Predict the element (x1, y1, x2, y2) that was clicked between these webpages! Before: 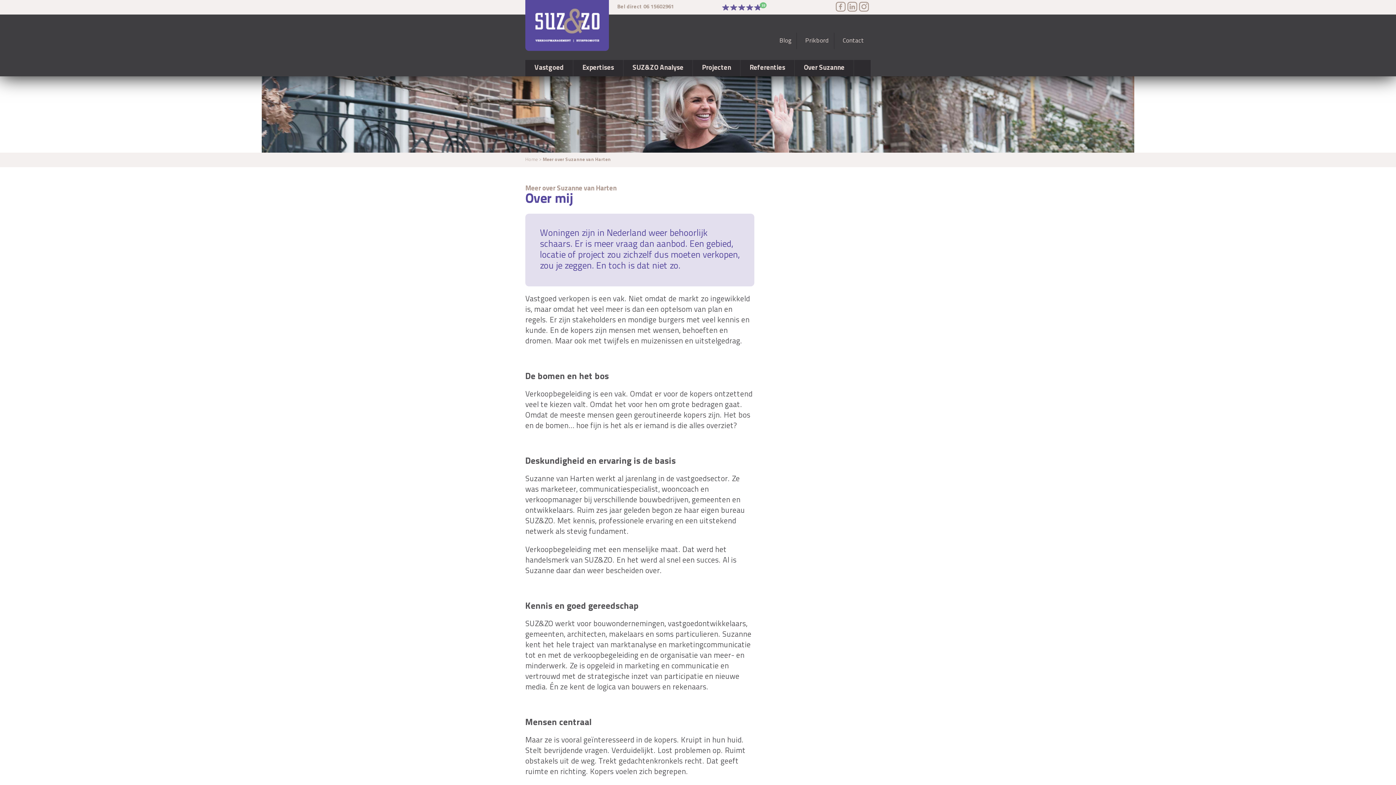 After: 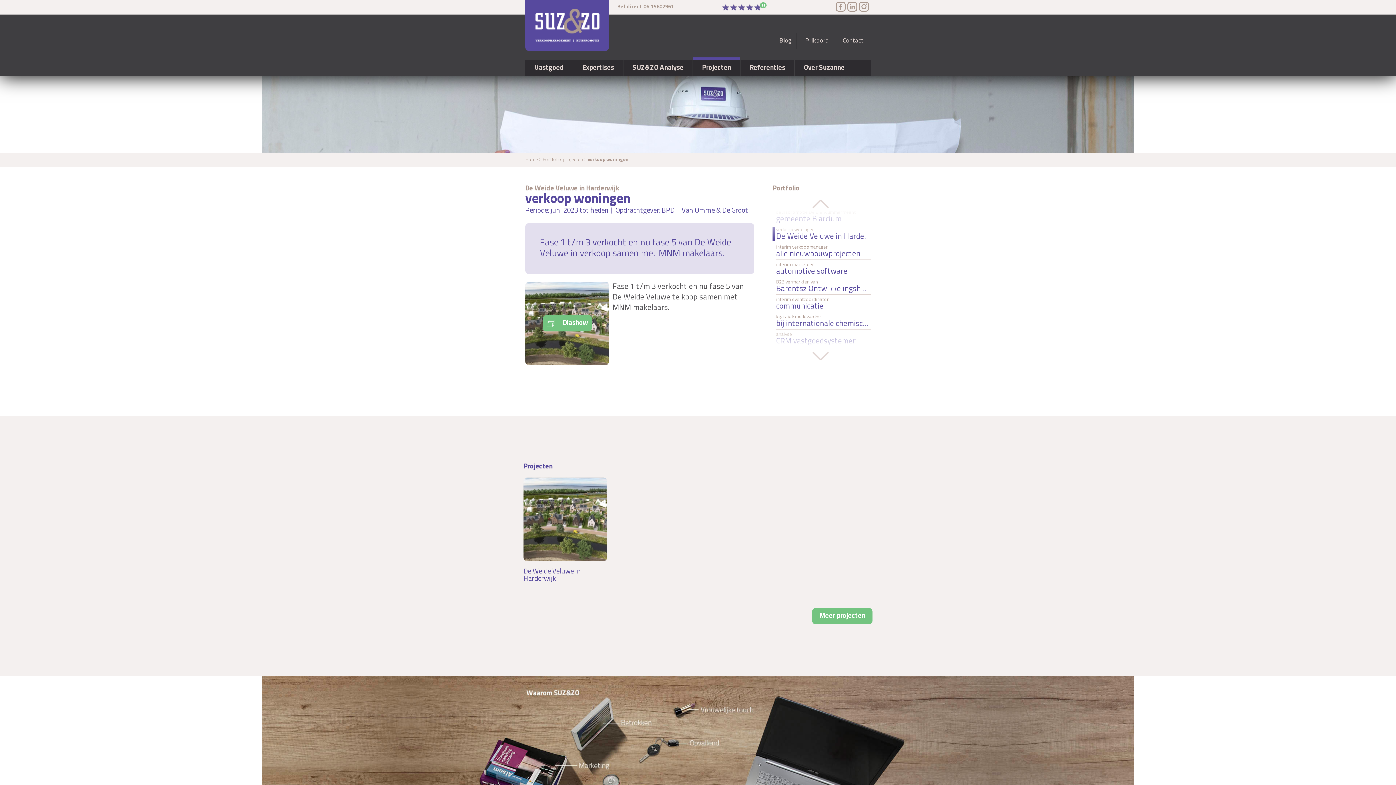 Action: bbox: (693, 57, 740, 76) label: Projecten